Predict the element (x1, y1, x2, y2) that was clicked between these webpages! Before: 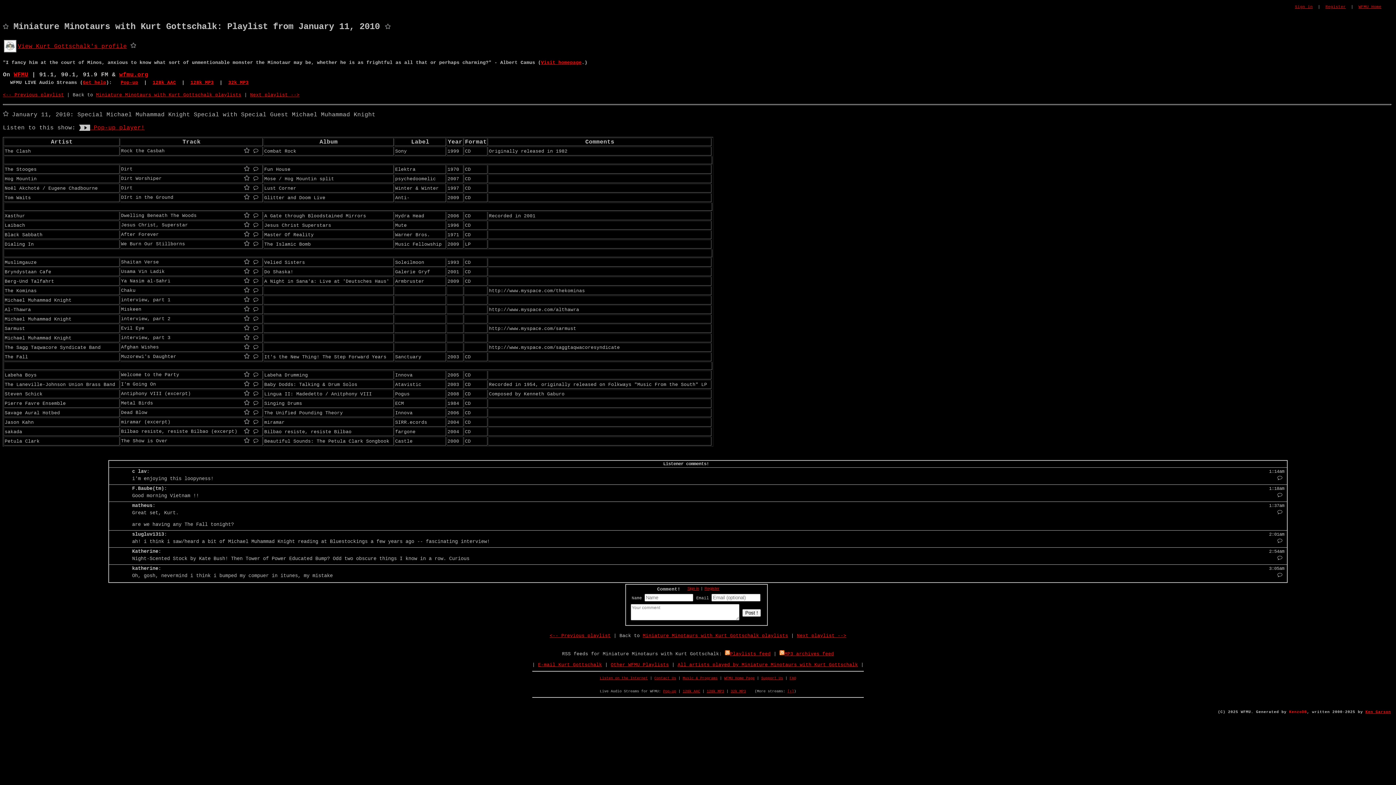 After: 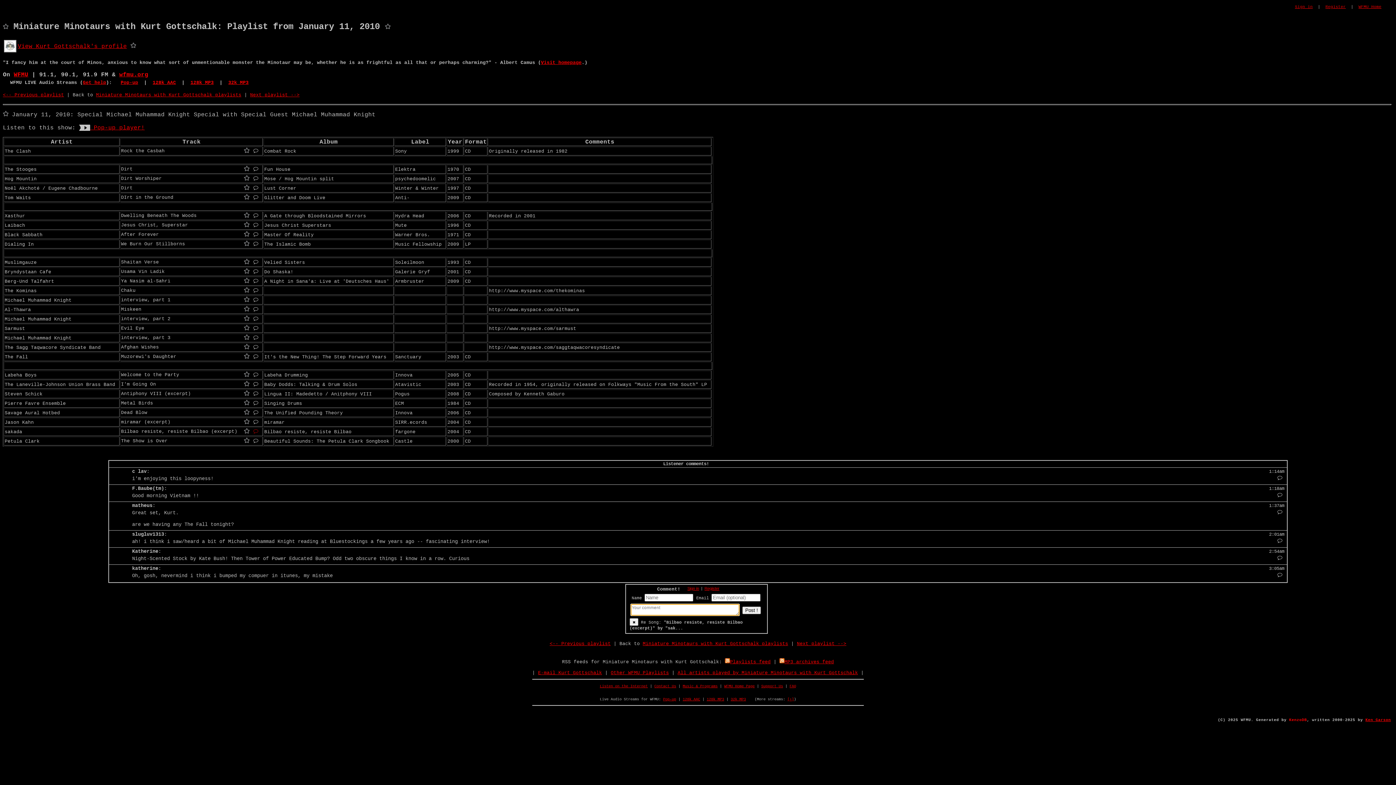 Action: label: Comment on this song bbox: (251, 428, 260, 434)